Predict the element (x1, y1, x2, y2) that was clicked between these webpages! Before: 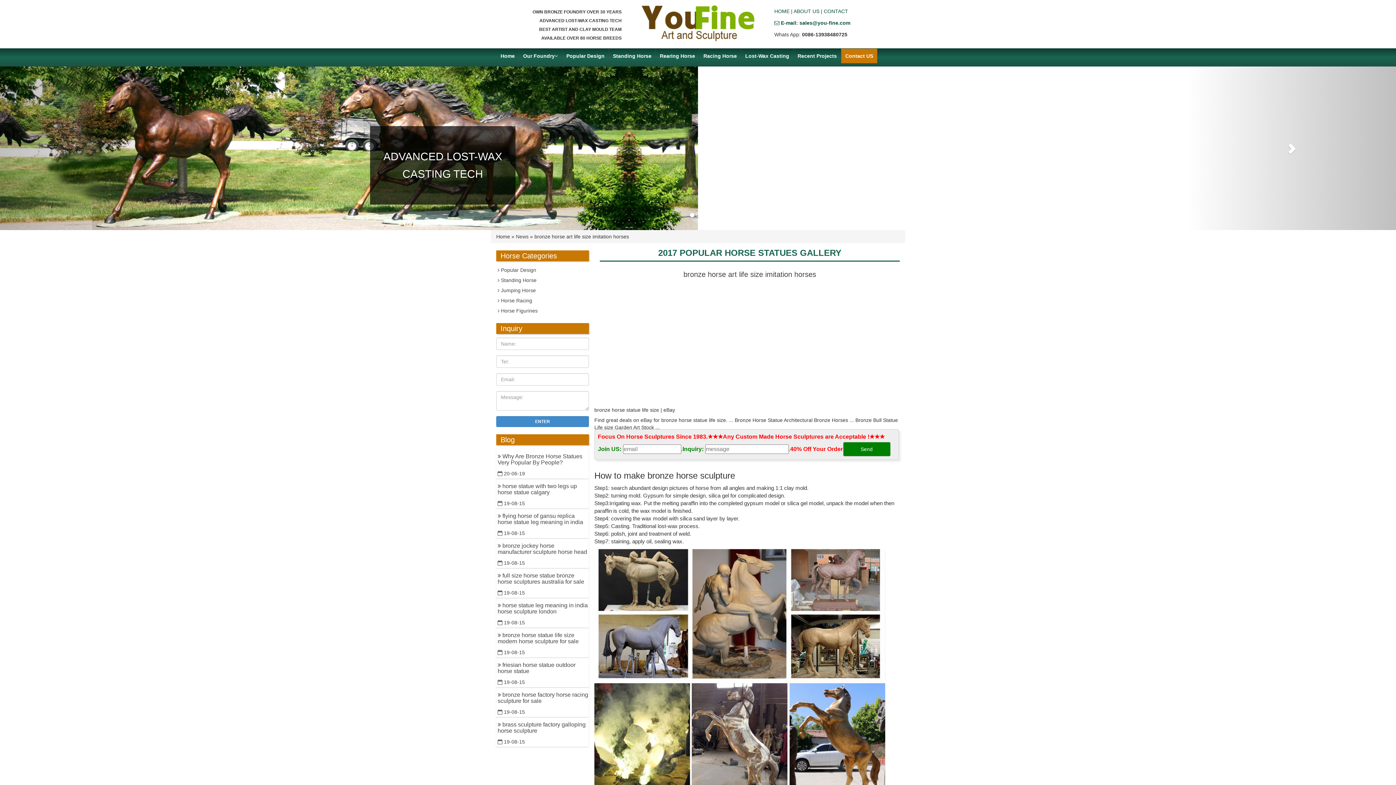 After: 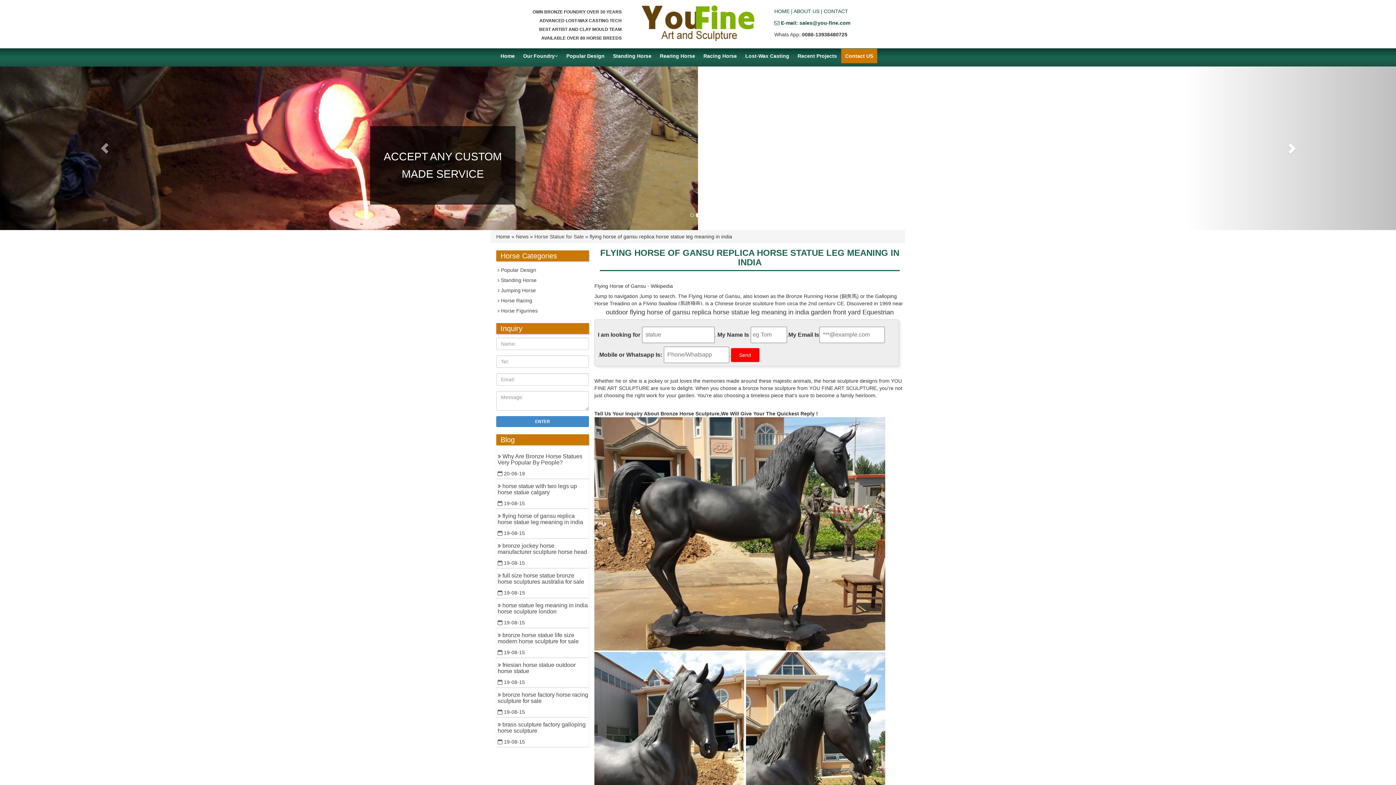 Action: bbox: (496, 508, 589, 538) label:  flying horse of gansu replica horse statue leg meaning in india
 19-08-15